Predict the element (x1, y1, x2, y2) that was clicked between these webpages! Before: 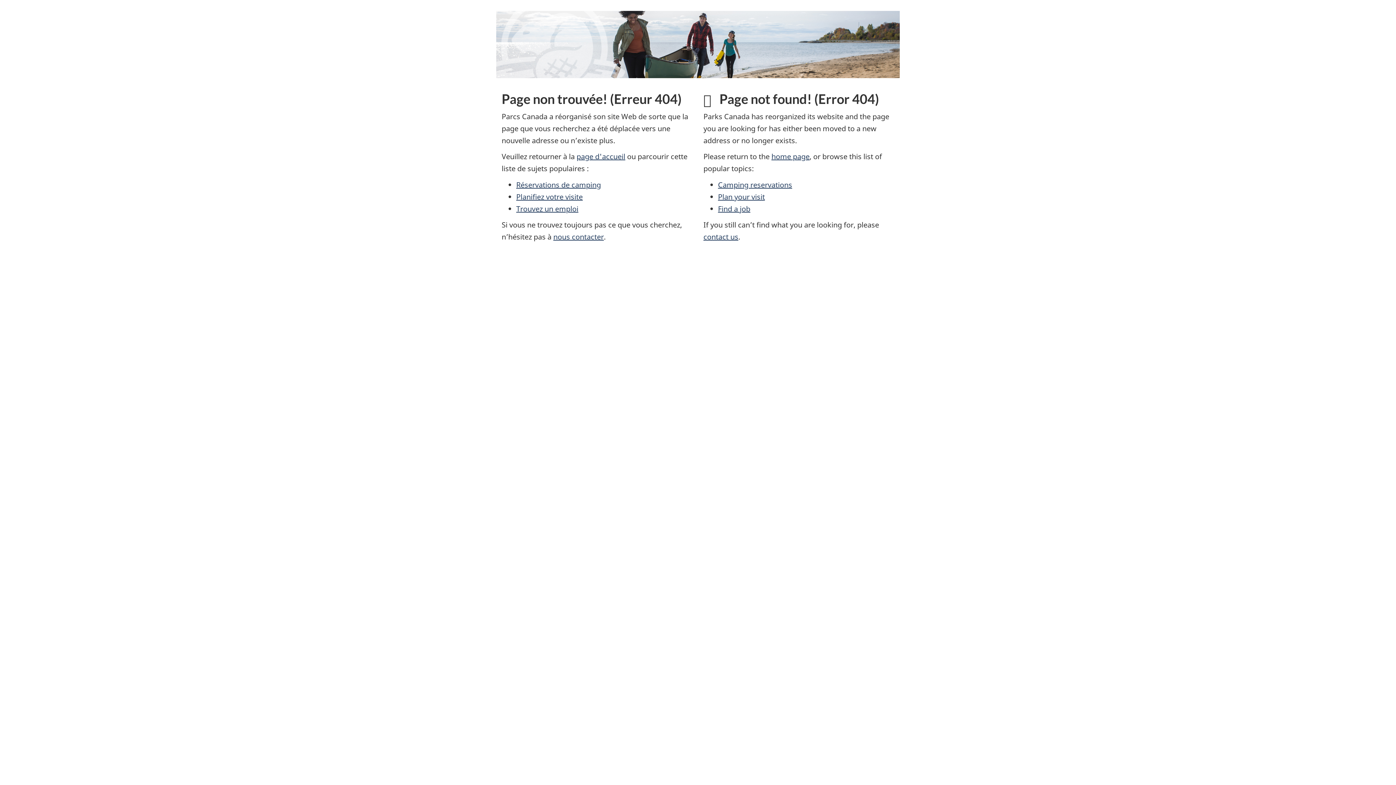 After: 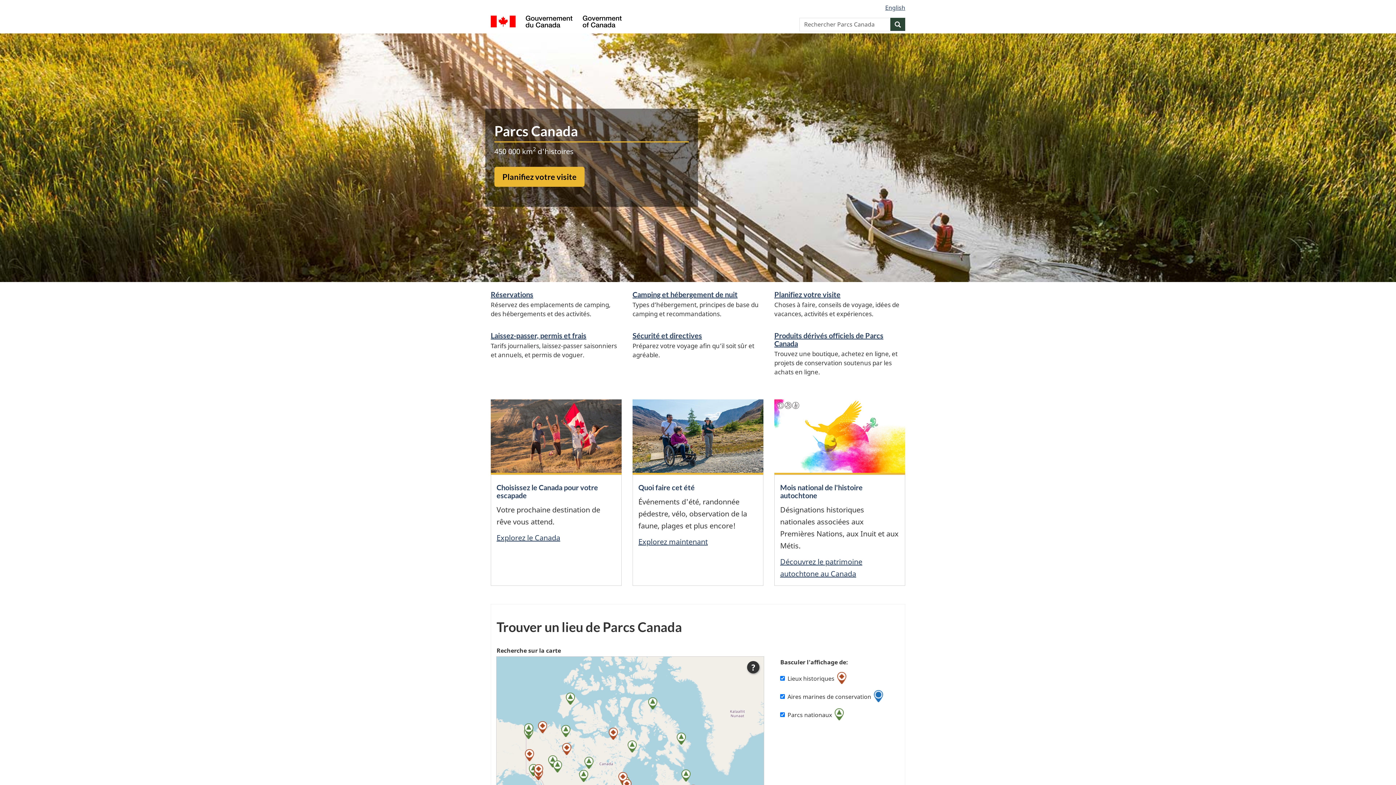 Action: bbox: (576, 151, 625, 161) label: page d'accueil